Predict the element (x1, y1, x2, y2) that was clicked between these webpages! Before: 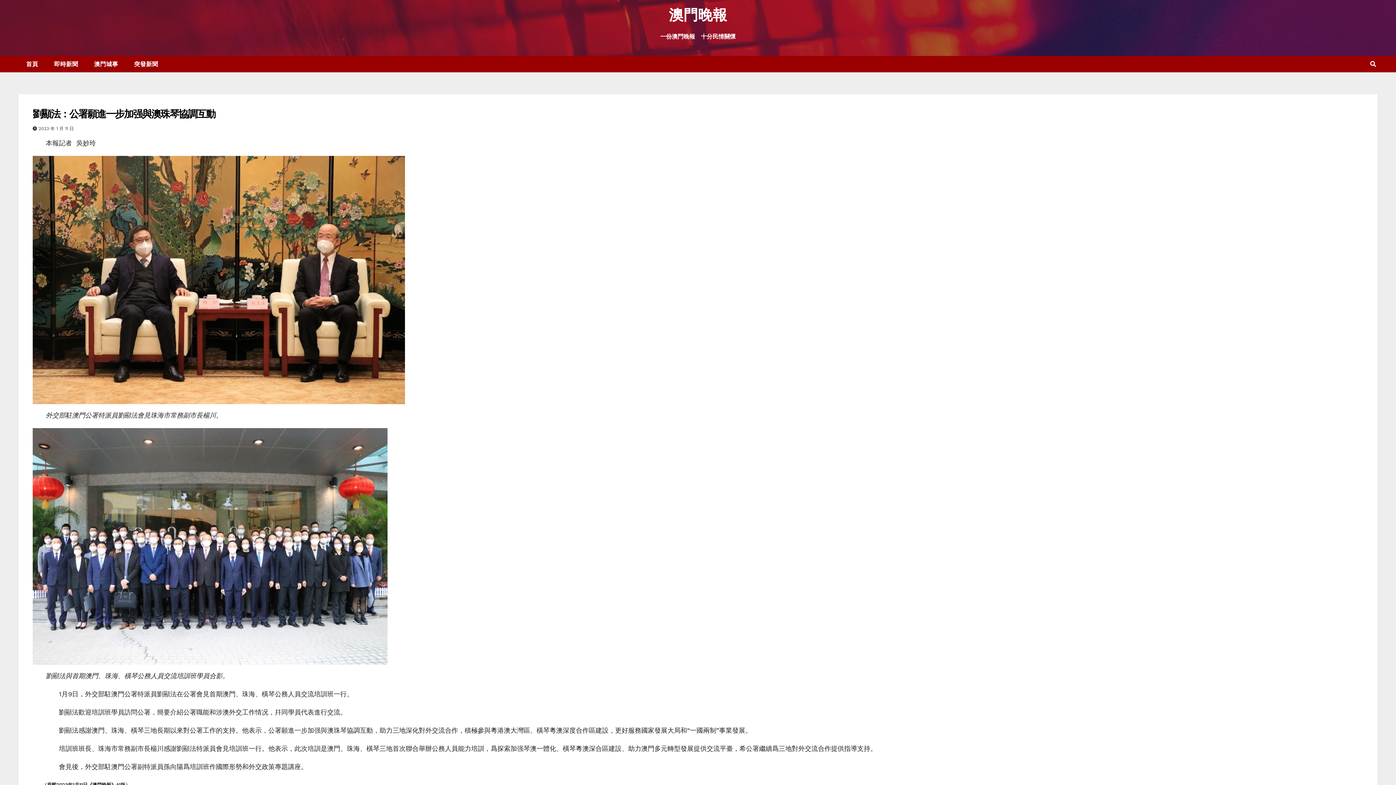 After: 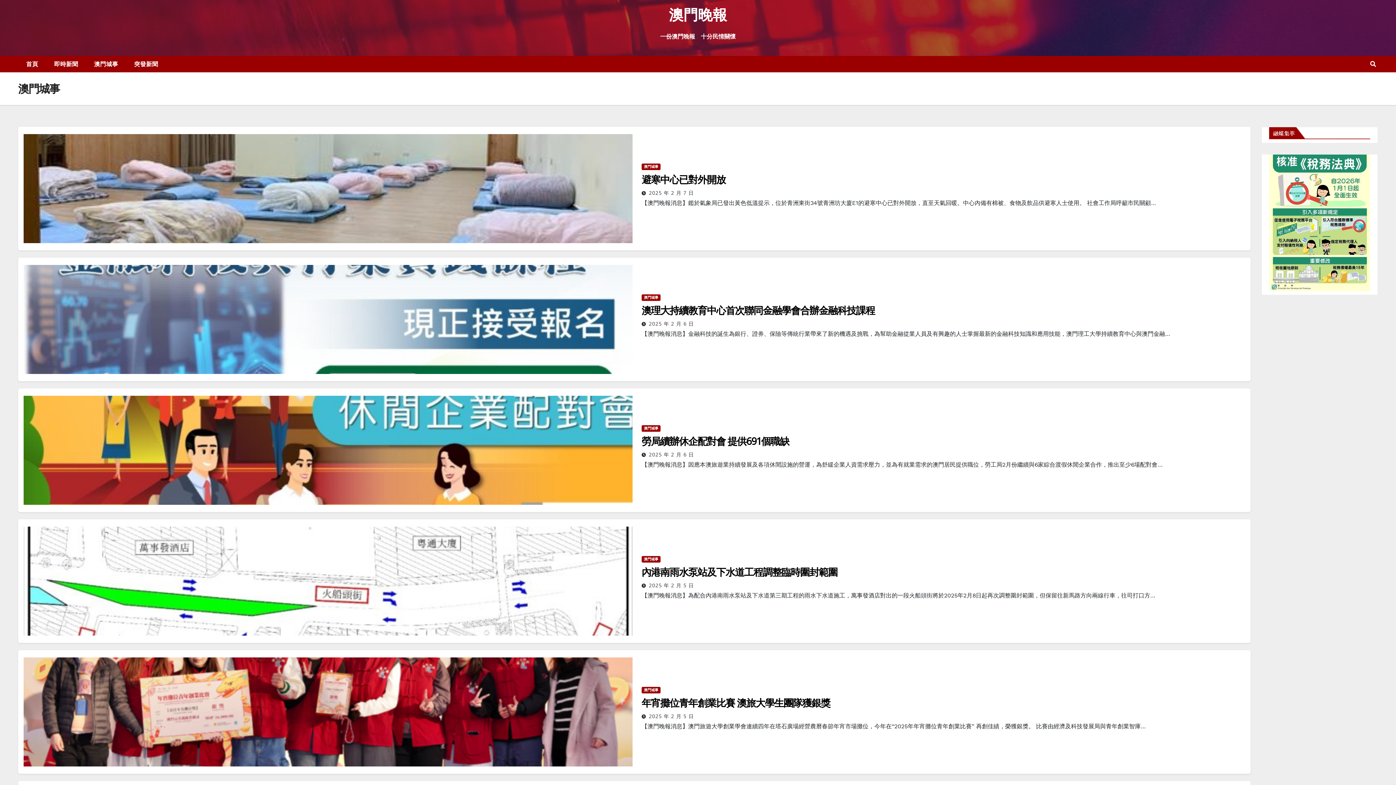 Action: bbox: (86, 56, 126, 72) label: 澳門城事